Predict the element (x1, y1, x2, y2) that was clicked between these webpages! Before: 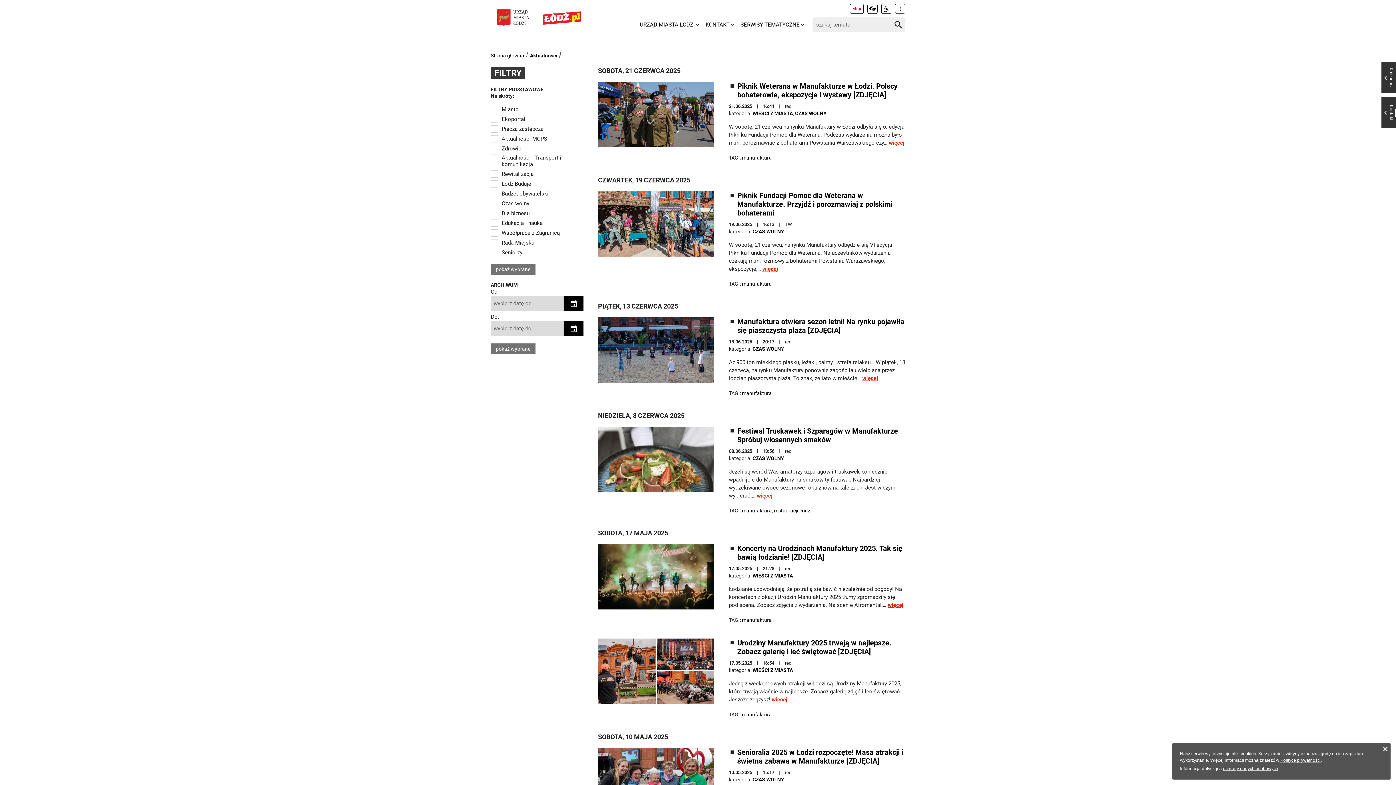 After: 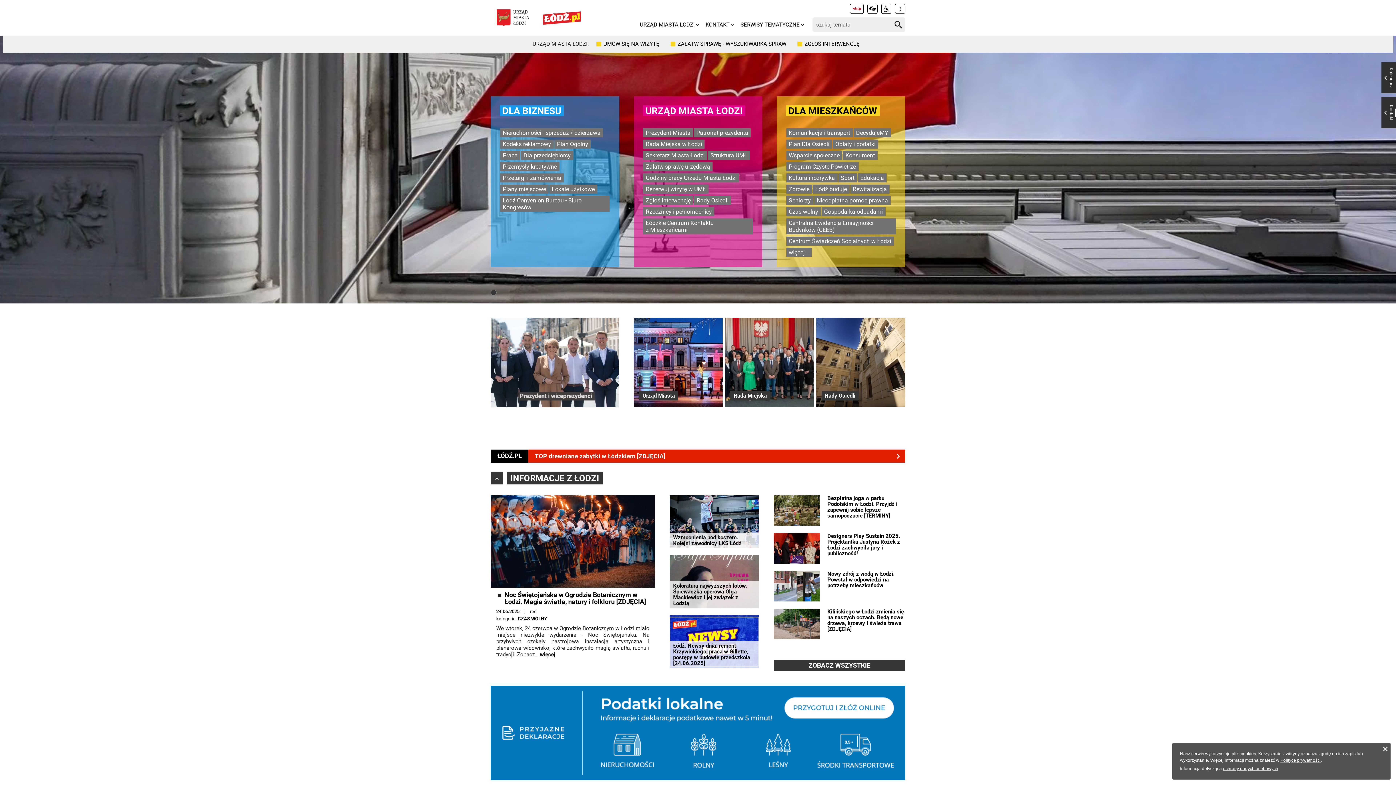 Action: bbox: (490, 5, 535, 30)